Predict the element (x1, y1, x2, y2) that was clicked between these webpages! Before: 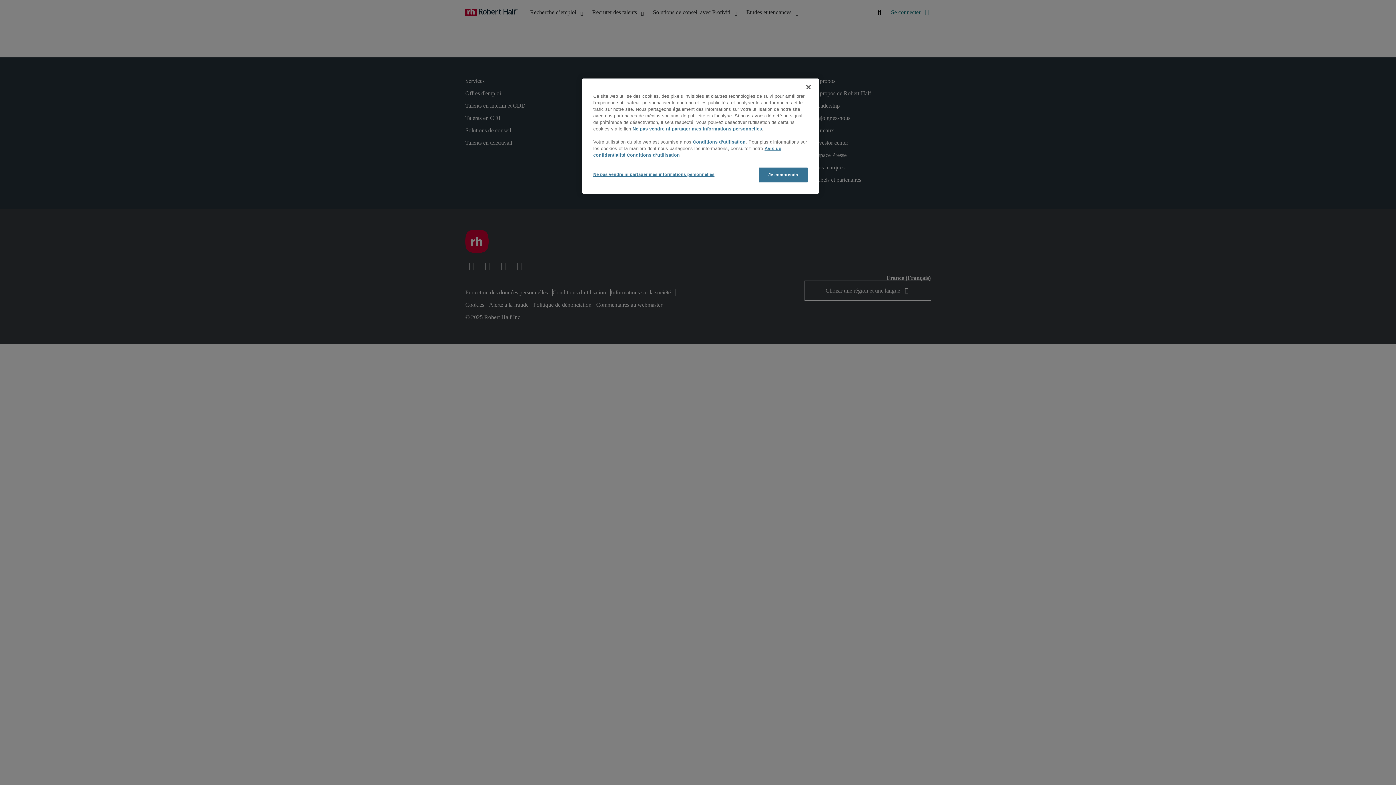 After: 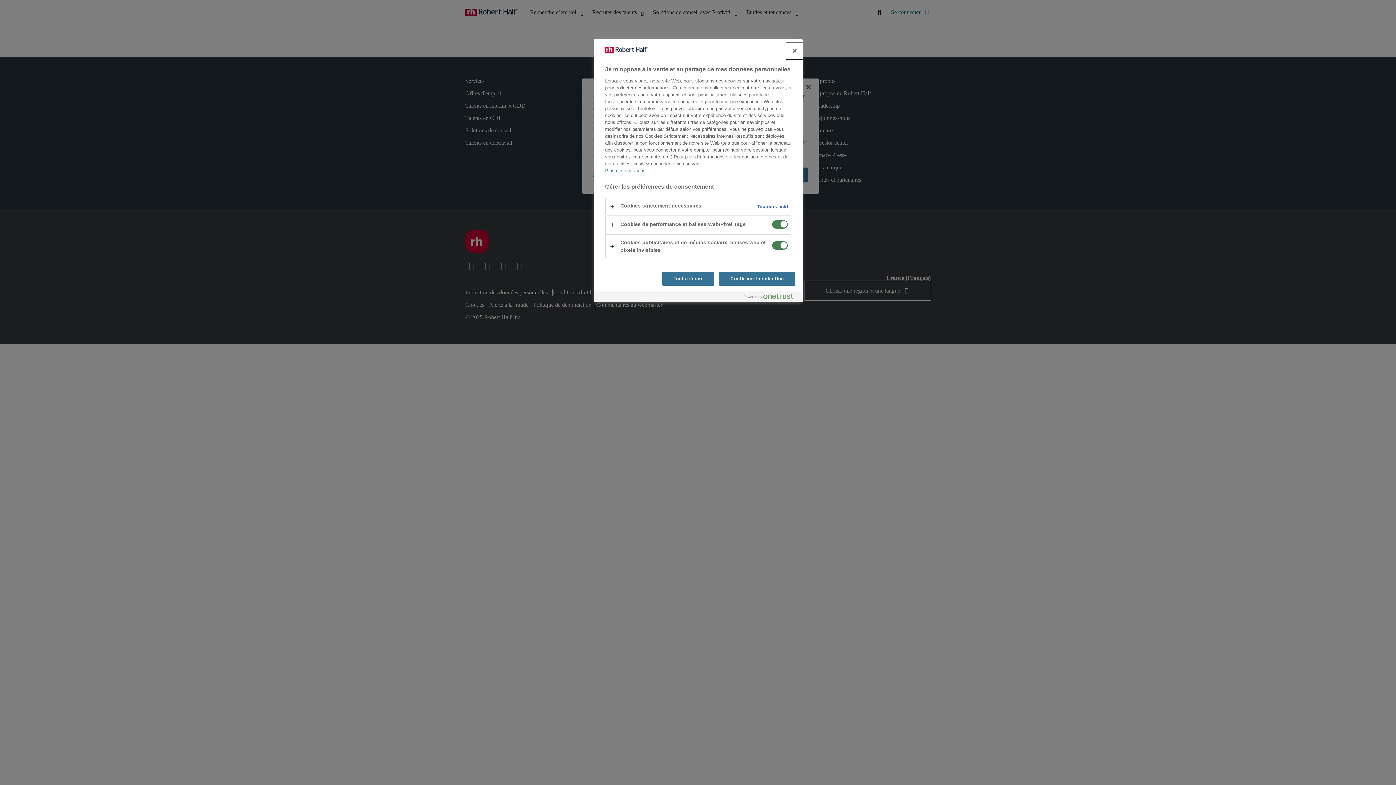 Action: bbox: (632, 126, 762, 131) label: Ne pas vendre ni partager mes informations personnelles